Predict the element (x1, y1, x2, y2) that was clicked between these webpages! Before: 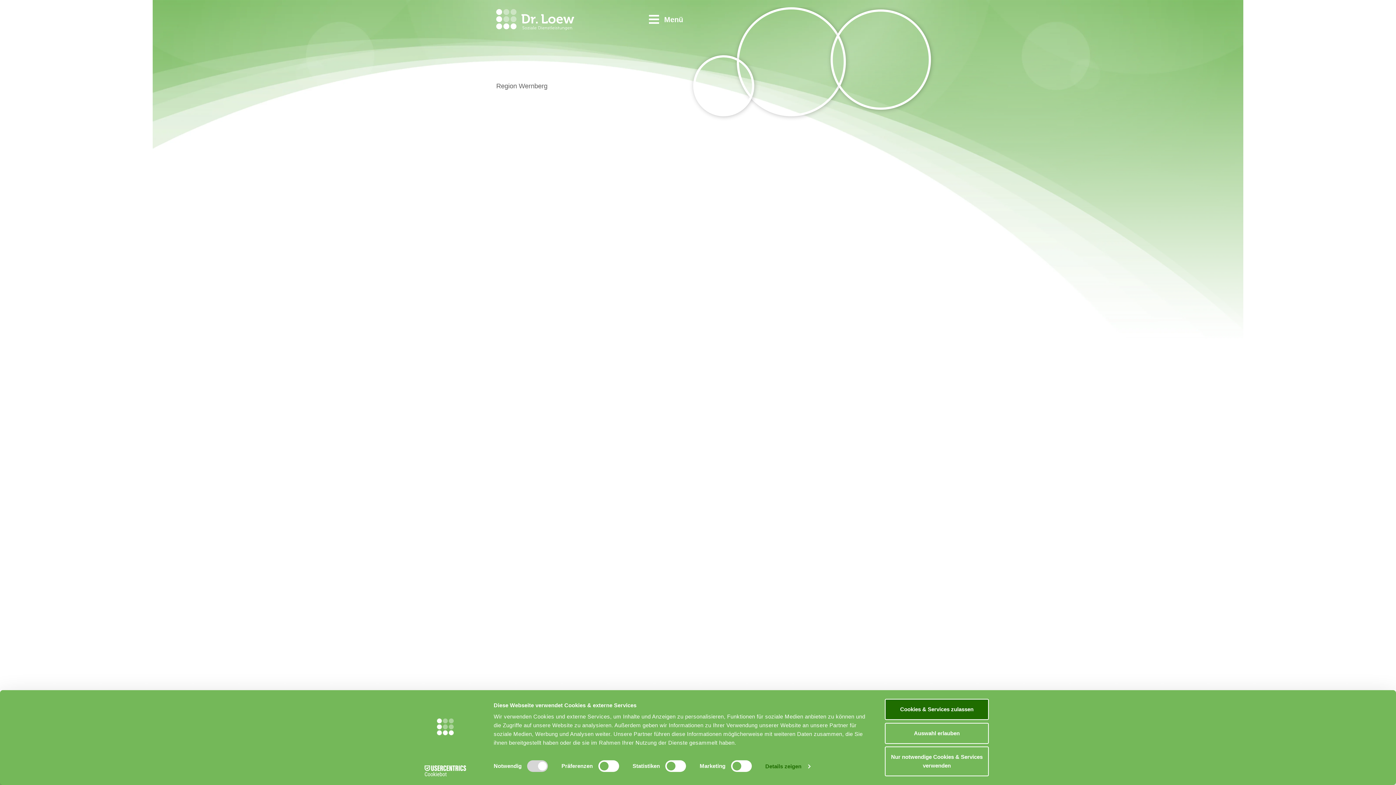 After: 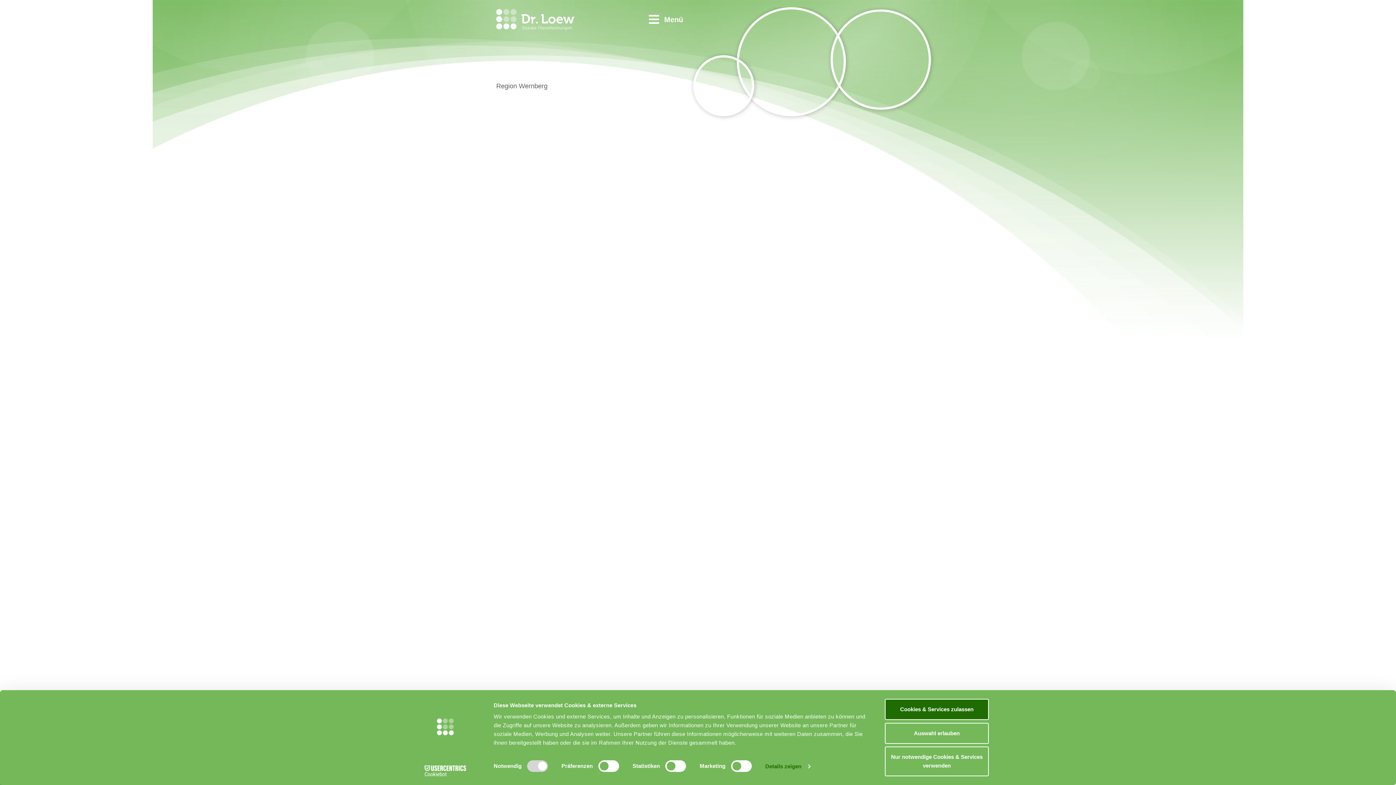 Action: label: Cookiebot - opens in a new window bbox: (413, 765, 477, 776)